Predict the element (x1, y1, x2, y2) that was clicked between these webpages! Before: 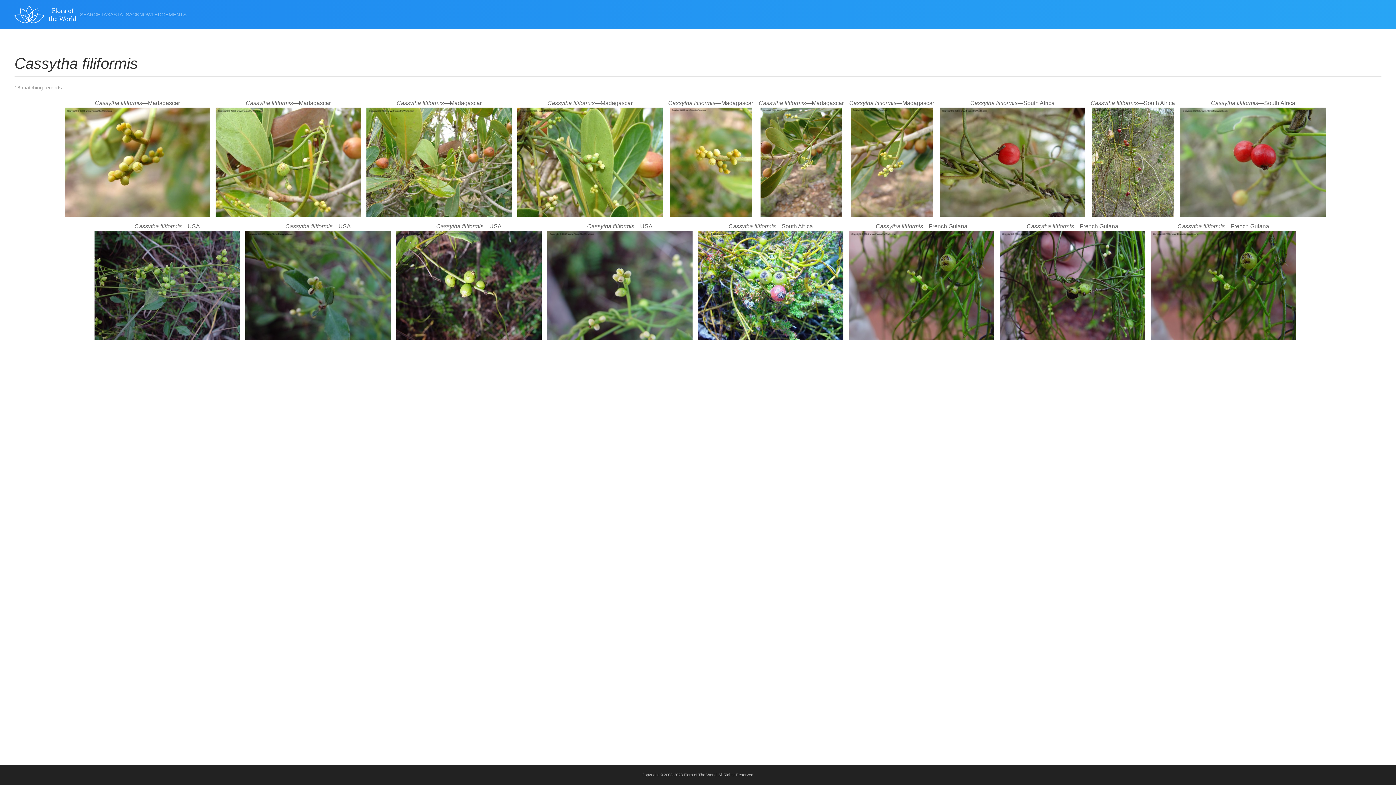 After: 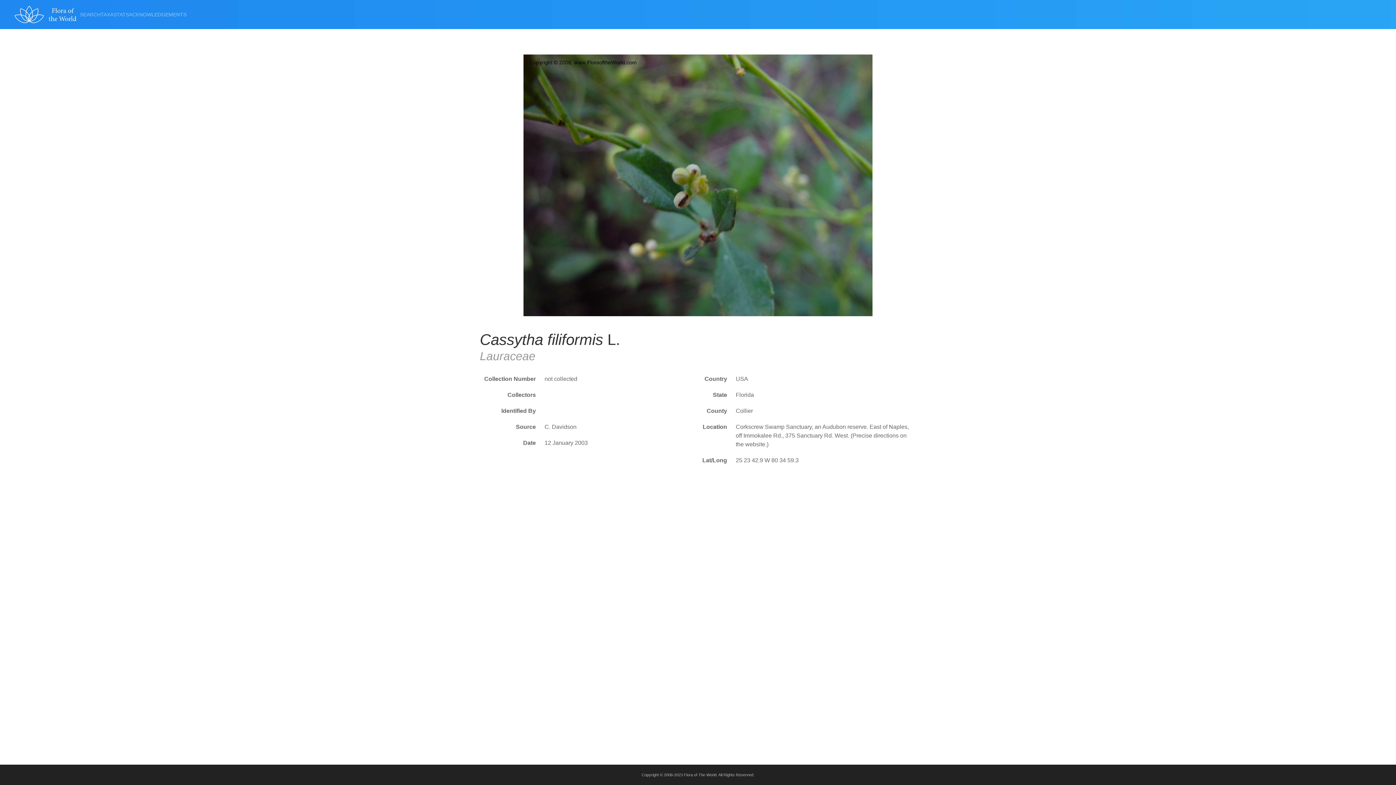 Action: bbox: (245, 282, 390, 288)